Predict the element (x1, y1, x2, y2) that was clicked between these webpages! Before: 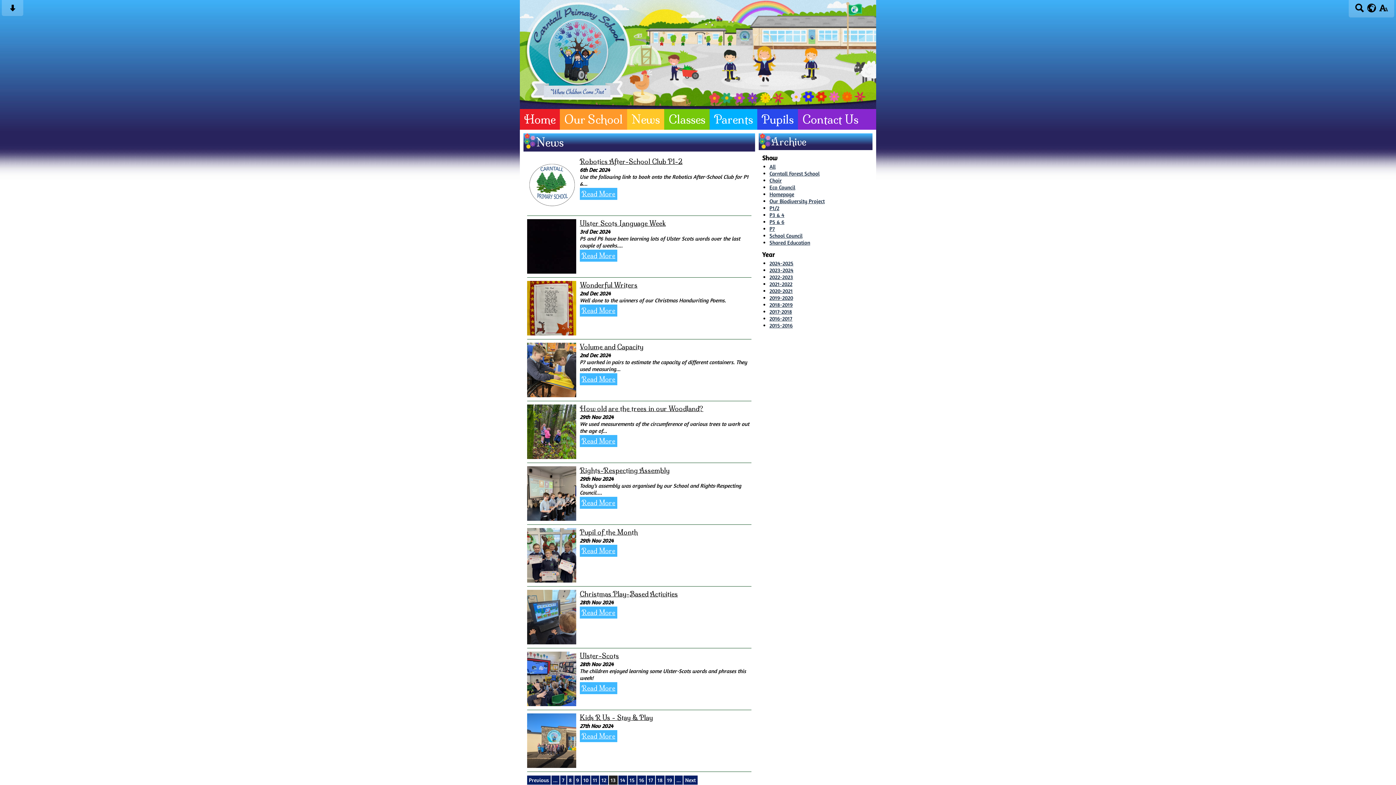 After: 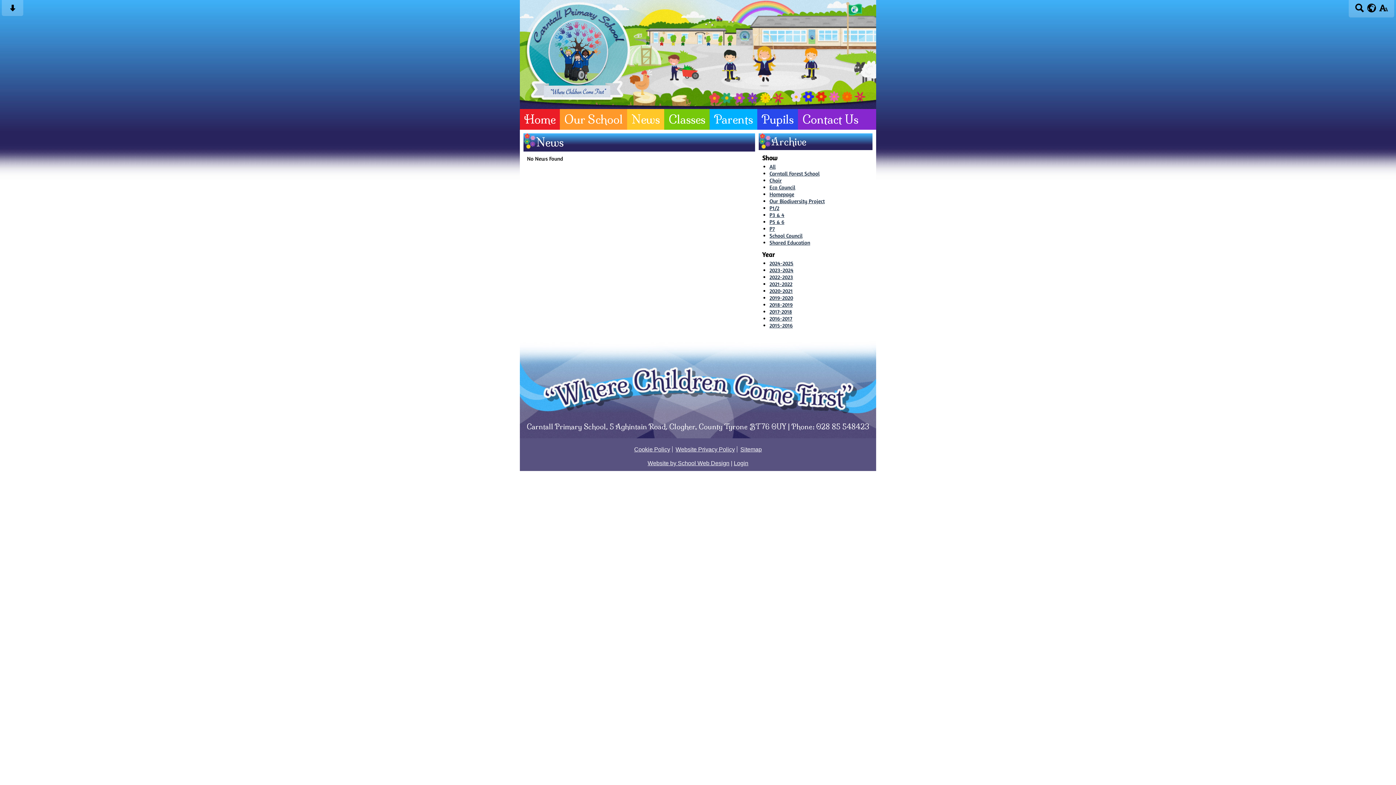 Action: label: 2016-2017 bbox: (769, 315, 792, 322)